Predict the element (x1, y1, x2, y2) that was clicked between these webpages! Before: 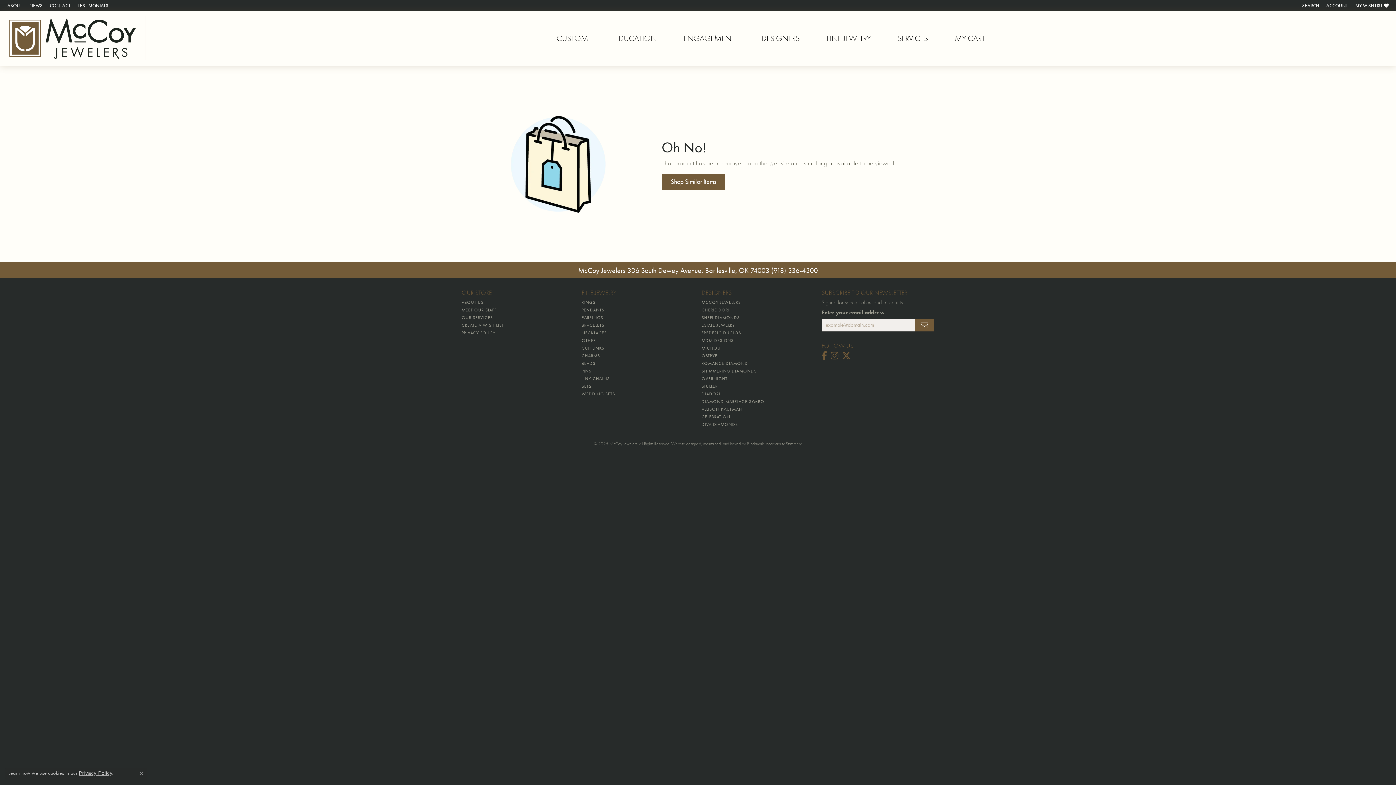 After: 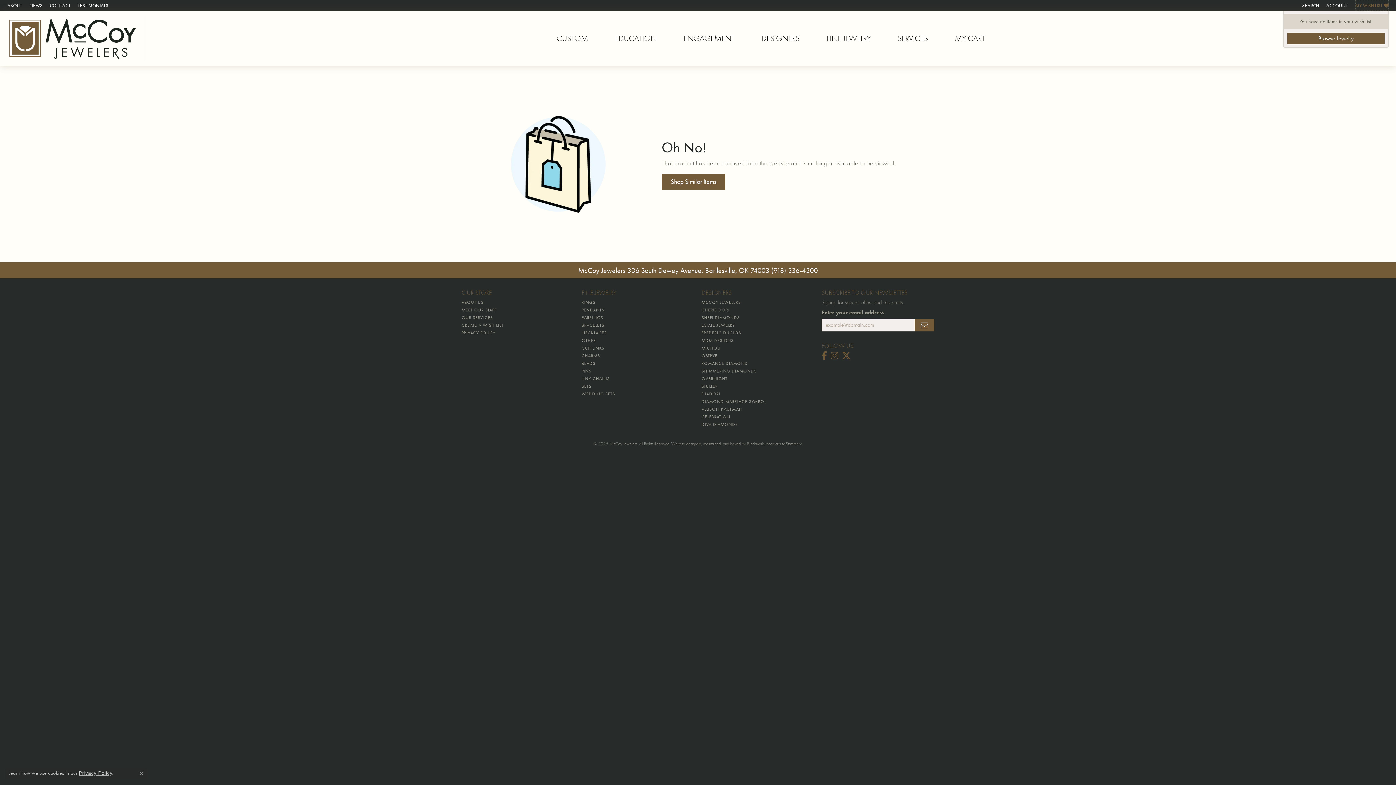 Action: label: My Wish List bbox: (1355, 0, 1389, 10)